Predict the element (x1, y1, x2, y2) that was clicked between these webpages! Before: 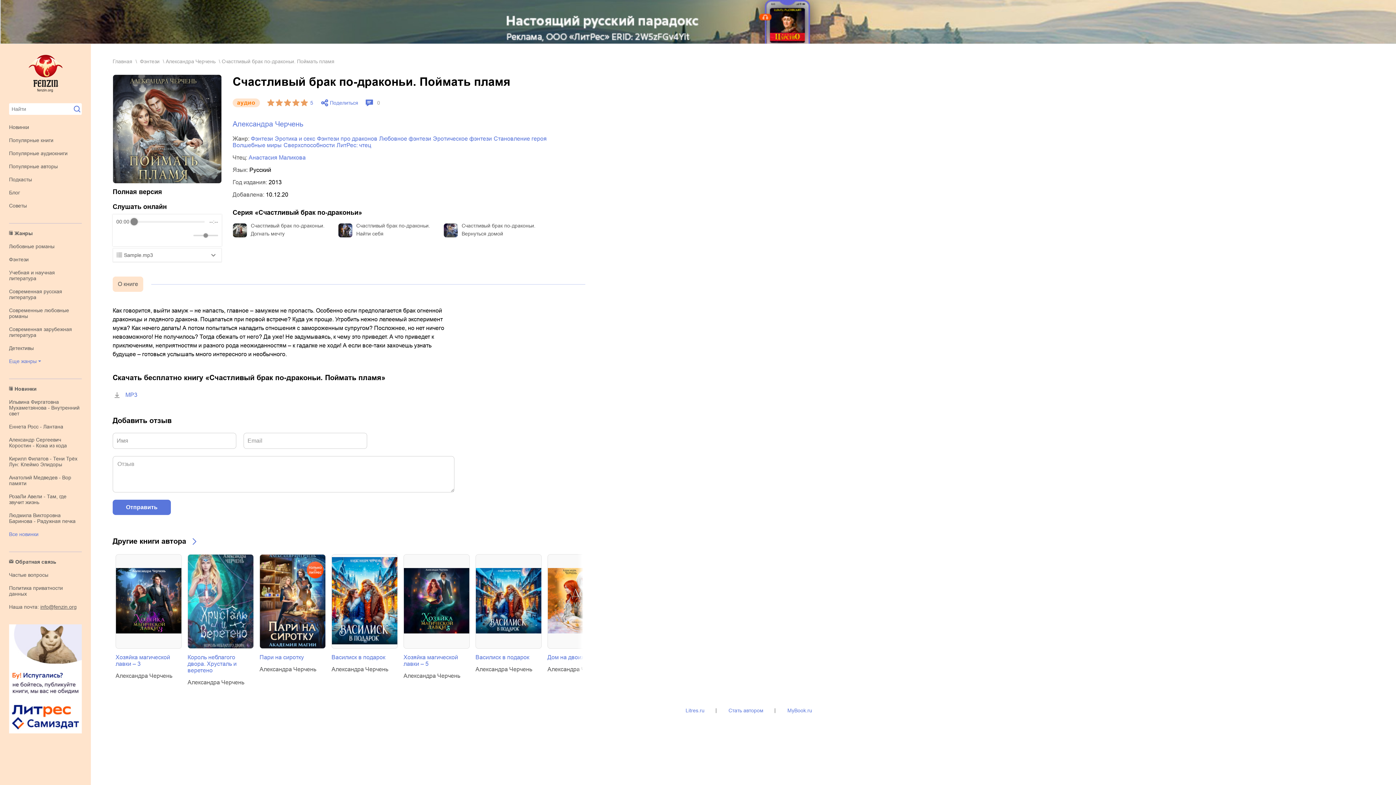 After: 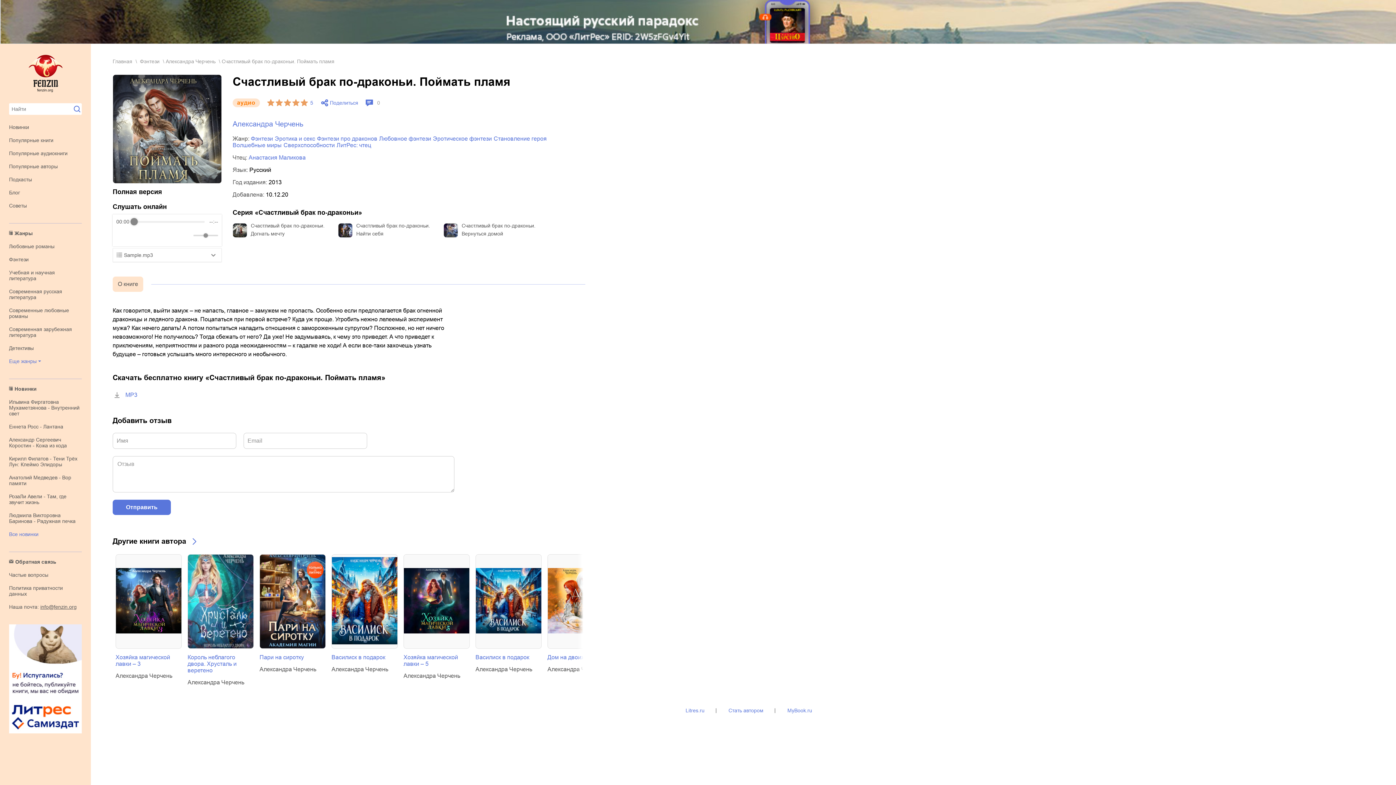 Action: bbox: (132, 228, 146, 242) label: Play